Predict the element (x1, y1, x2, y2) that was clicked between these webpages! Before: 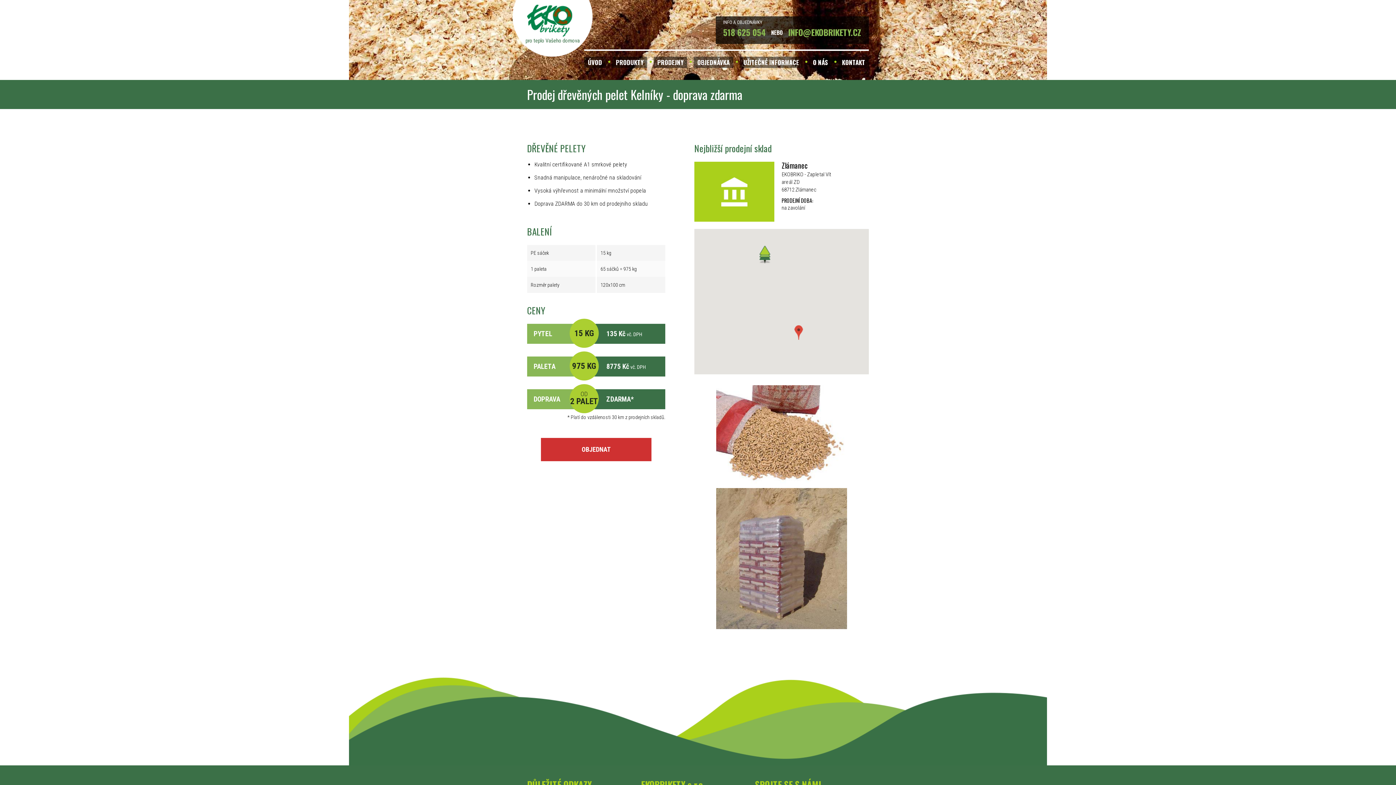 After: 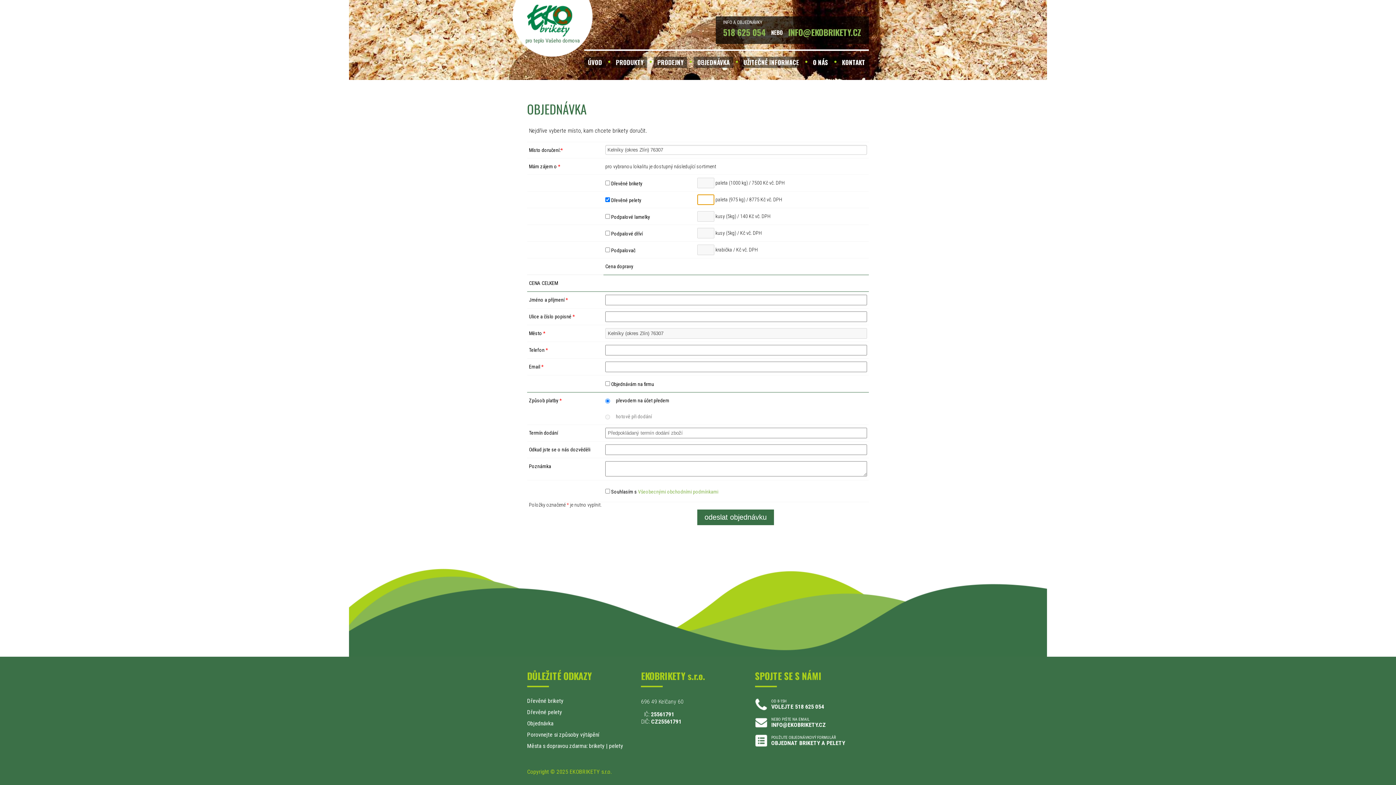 Action: label: OBJEDNAT bbox: (541, 438, 651, 461)